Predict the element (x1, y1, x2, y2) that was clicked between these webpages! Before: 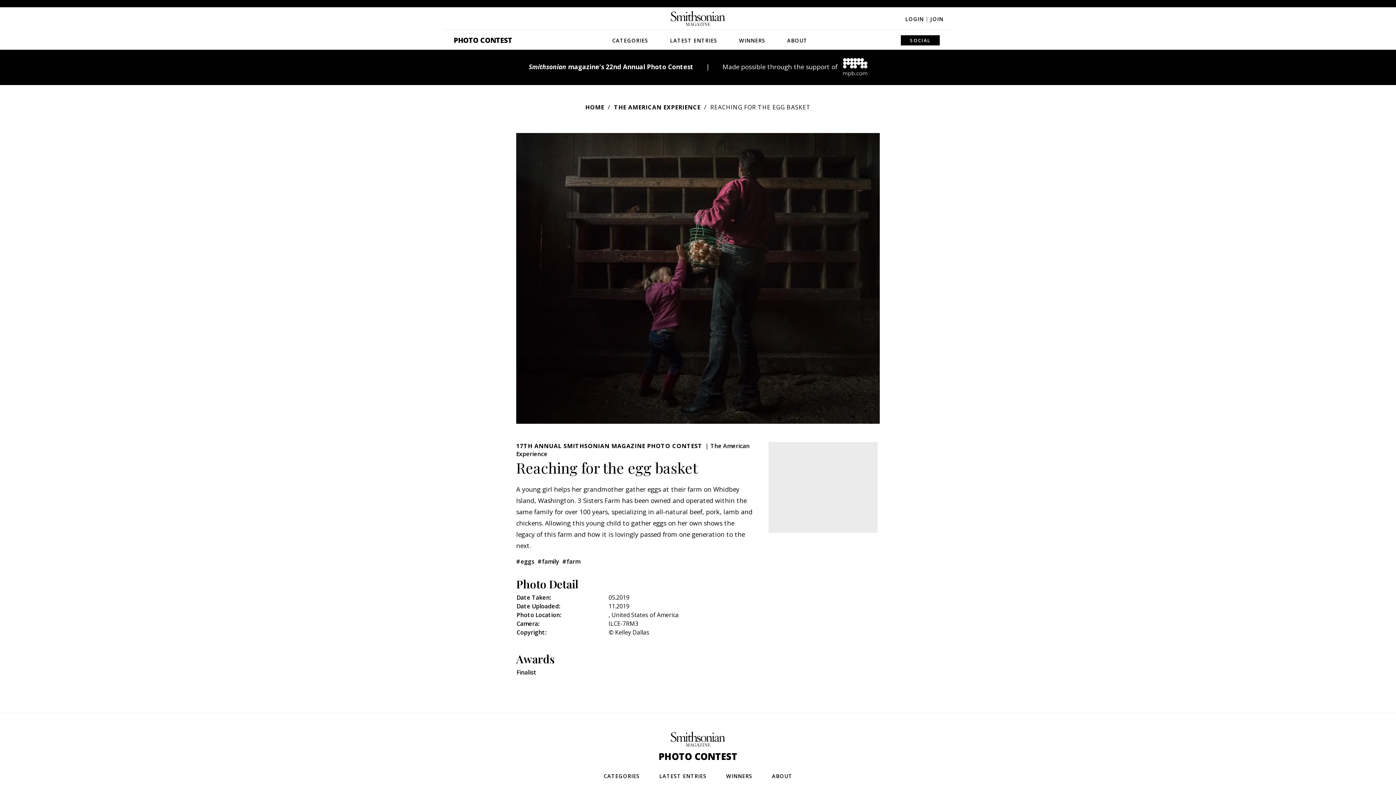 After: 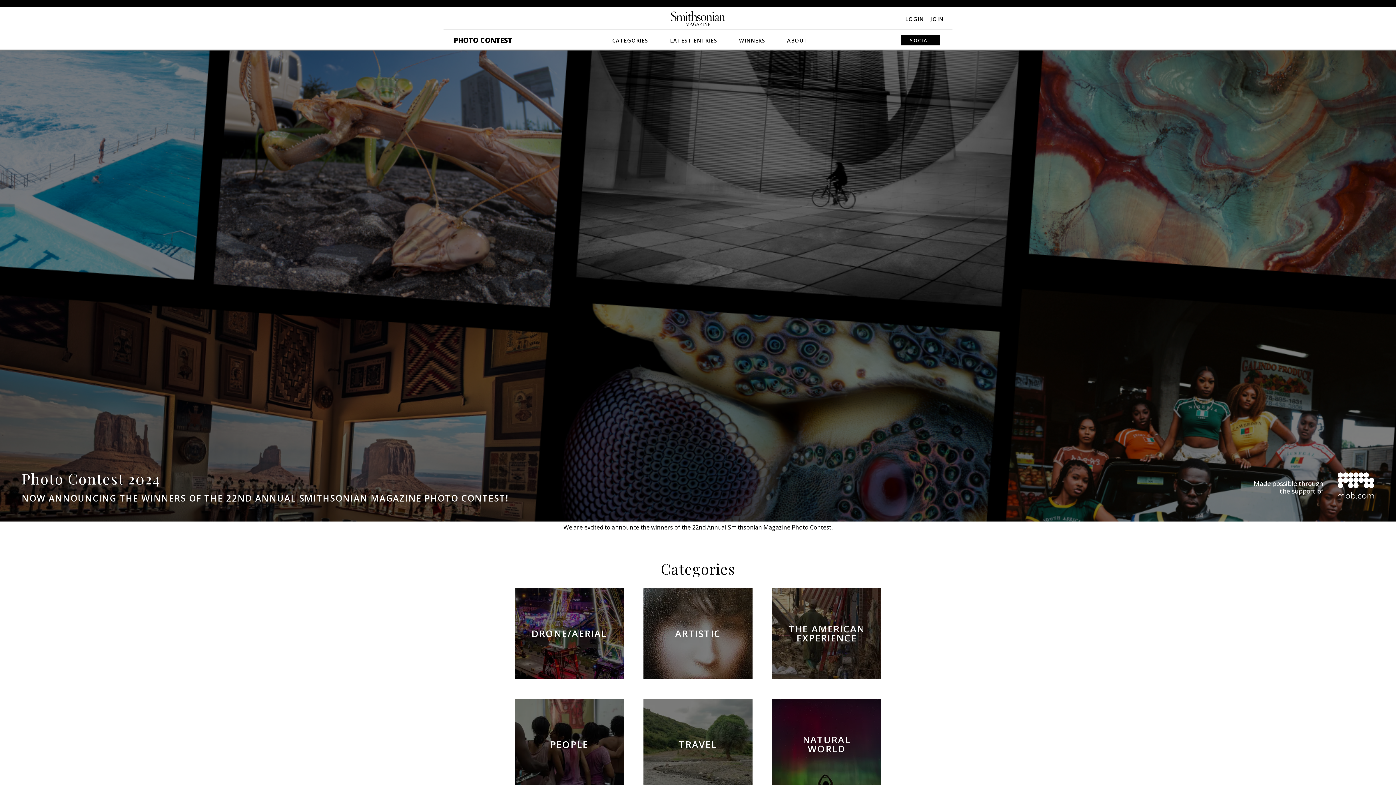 Action: label: PHOTO CONTEST bbox: (447, 29, 518, 50)